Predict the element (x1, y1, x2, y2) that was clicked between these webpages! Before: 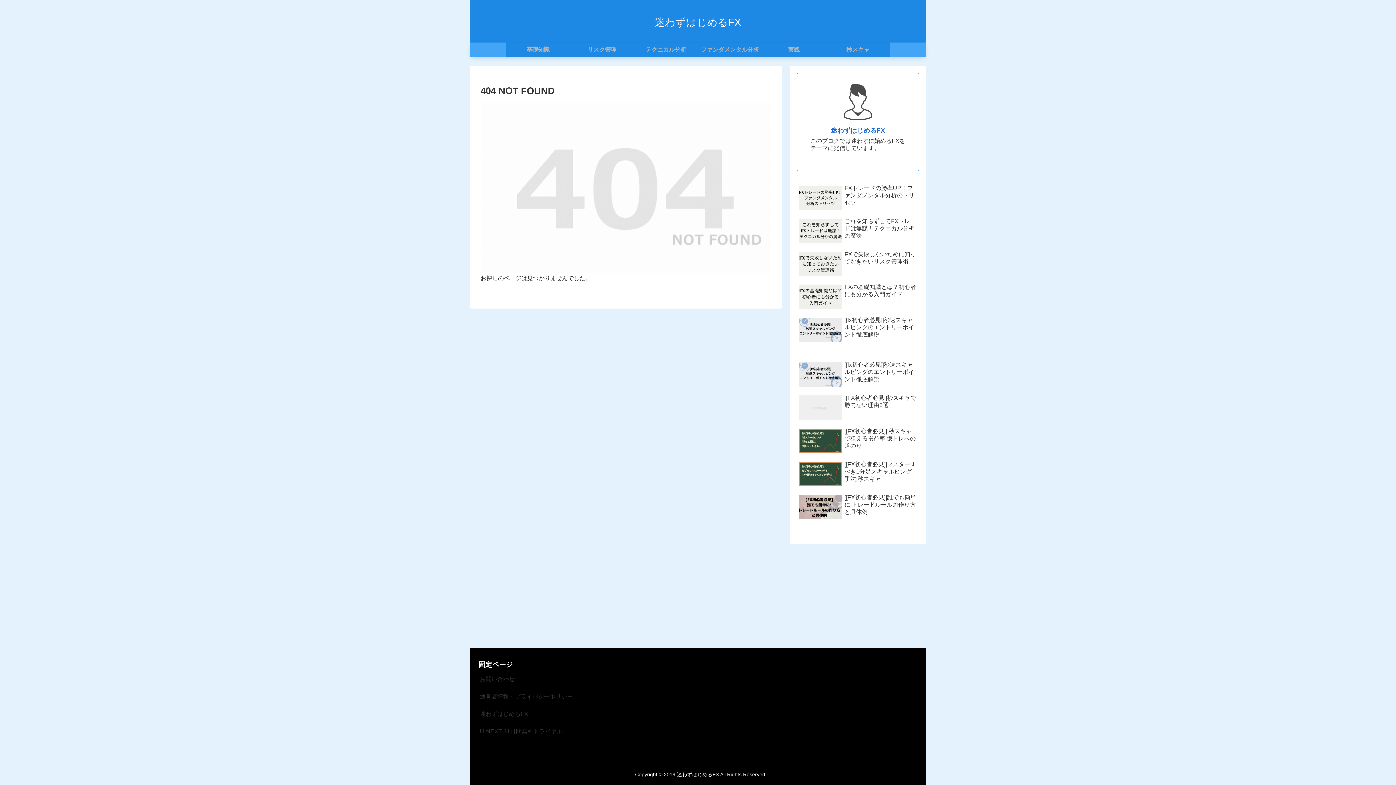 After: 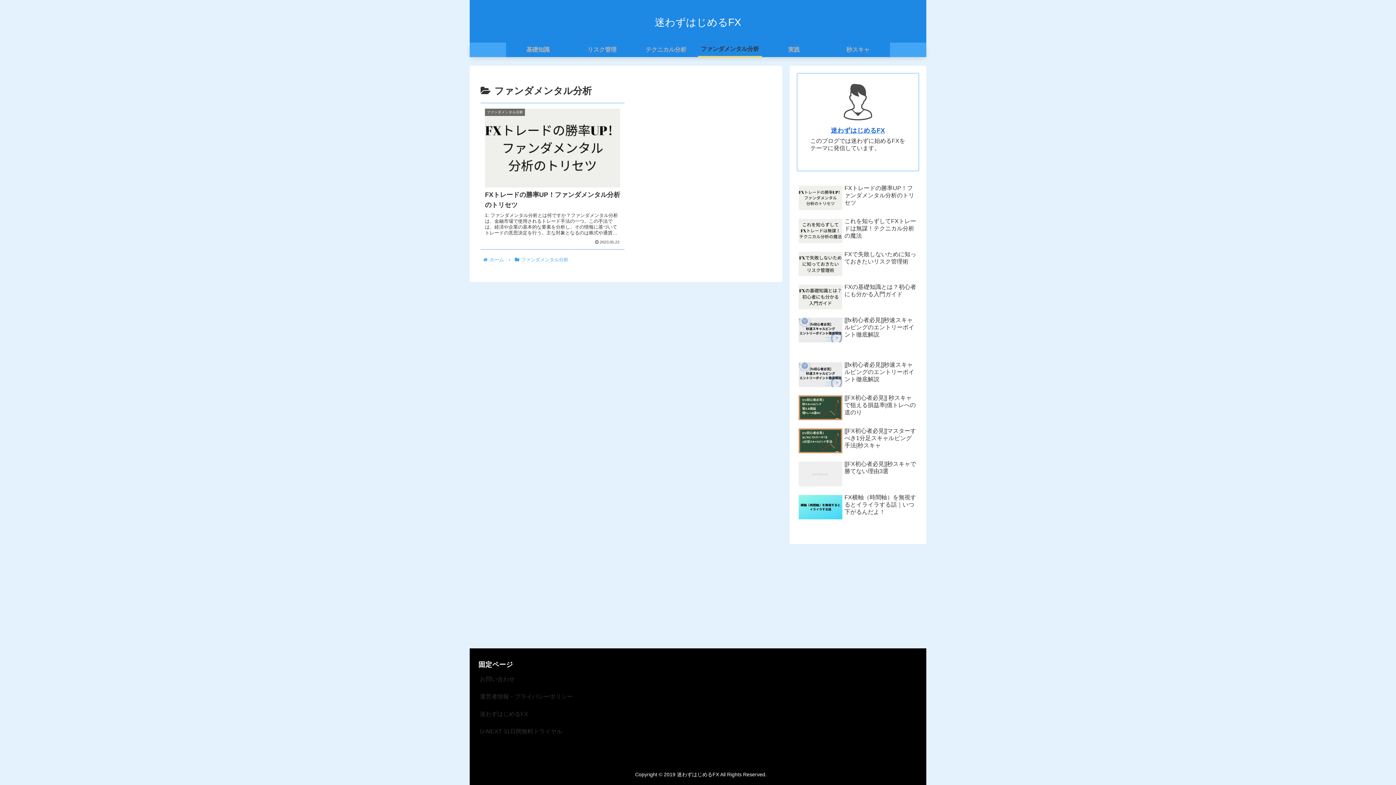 Action: bbox: (698, 42, 762, 57) label: ファンダメンタル分析